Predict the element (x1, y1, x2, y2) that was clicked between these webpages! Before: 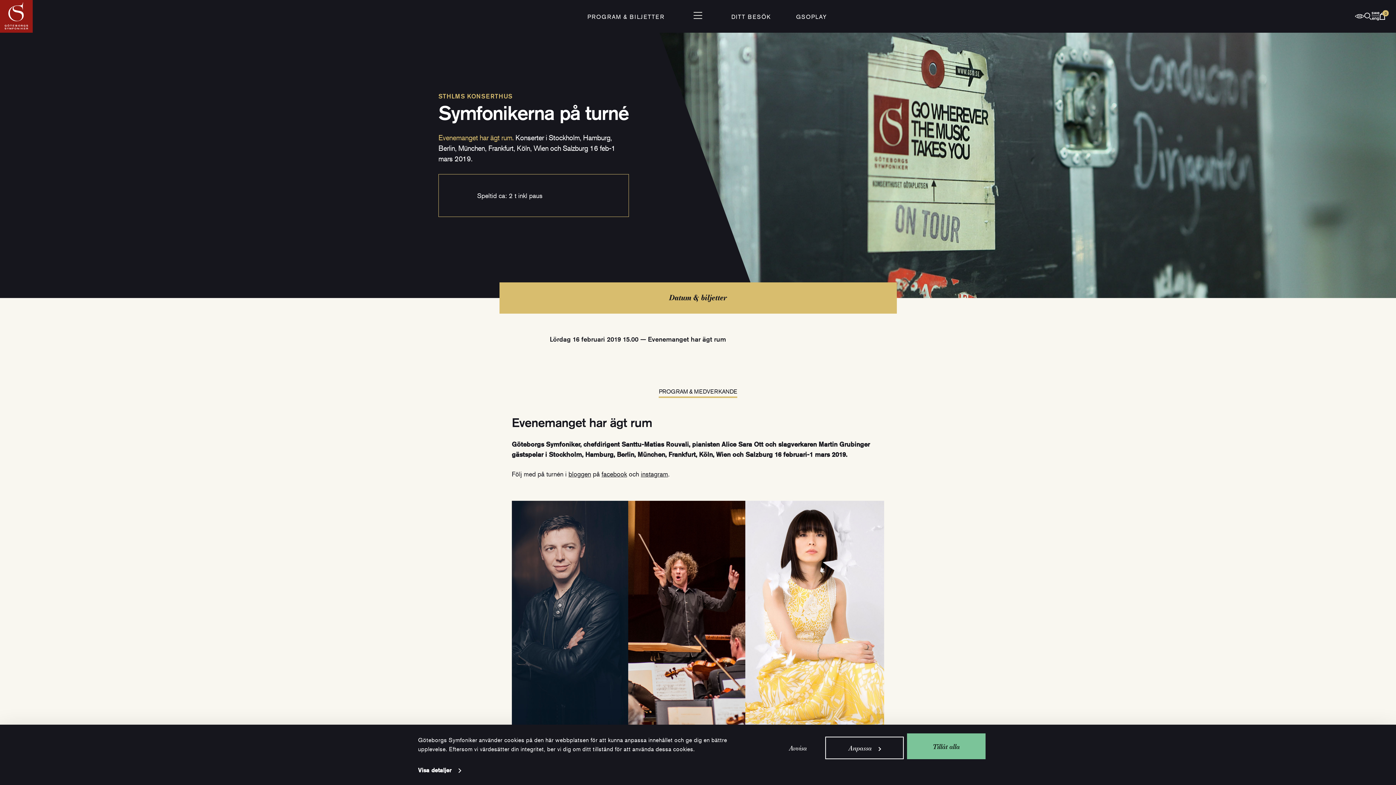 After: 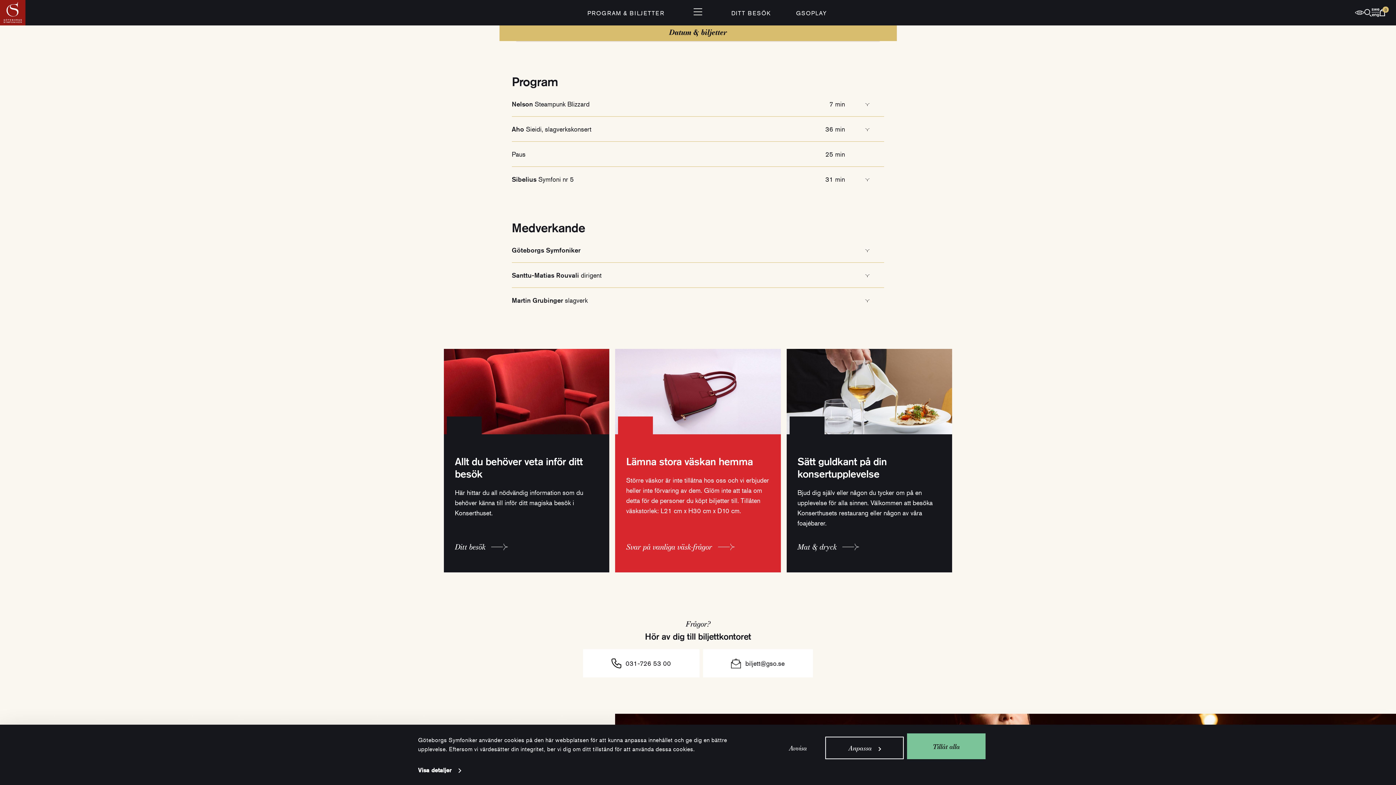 Action: label: PROGRAM & MEDVERKANDE bbox: (659, 388, 737, 398)